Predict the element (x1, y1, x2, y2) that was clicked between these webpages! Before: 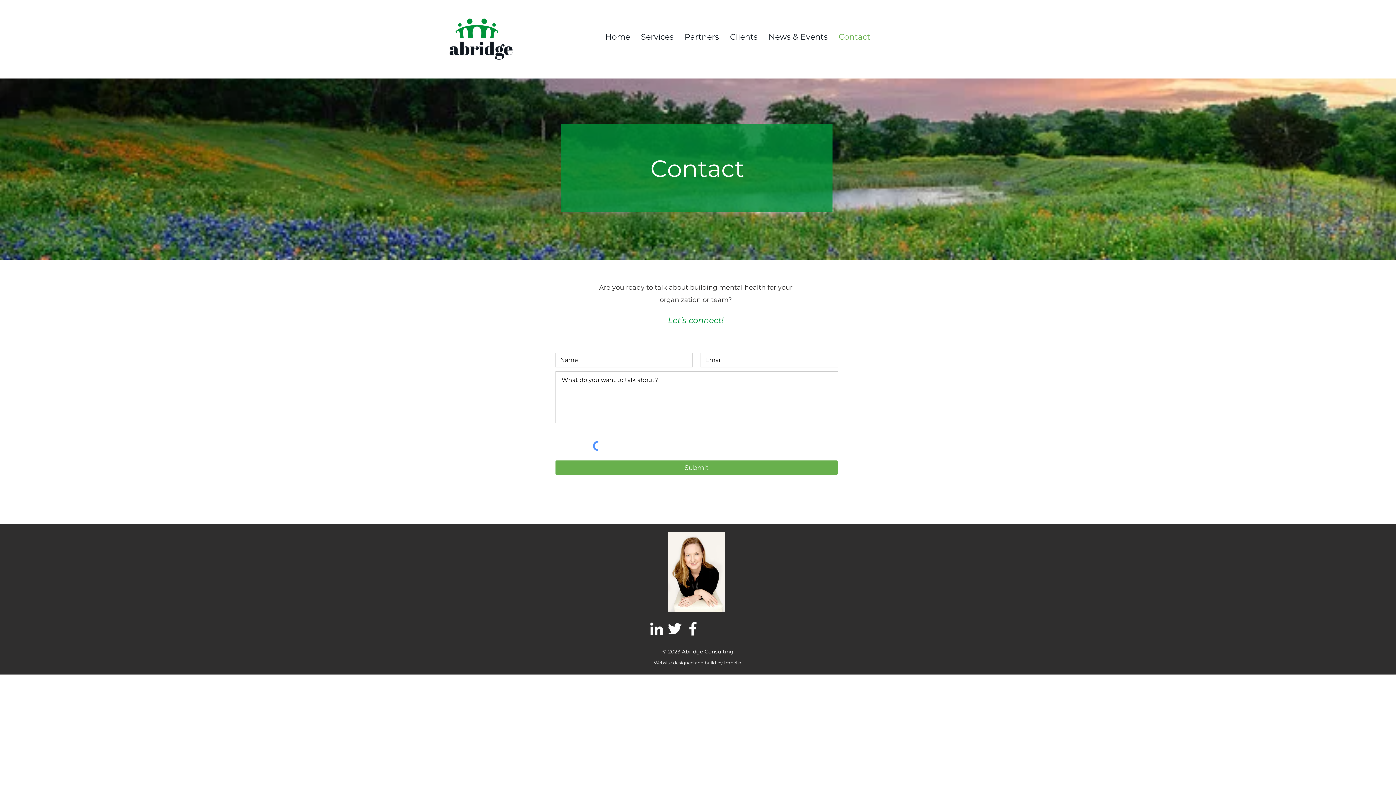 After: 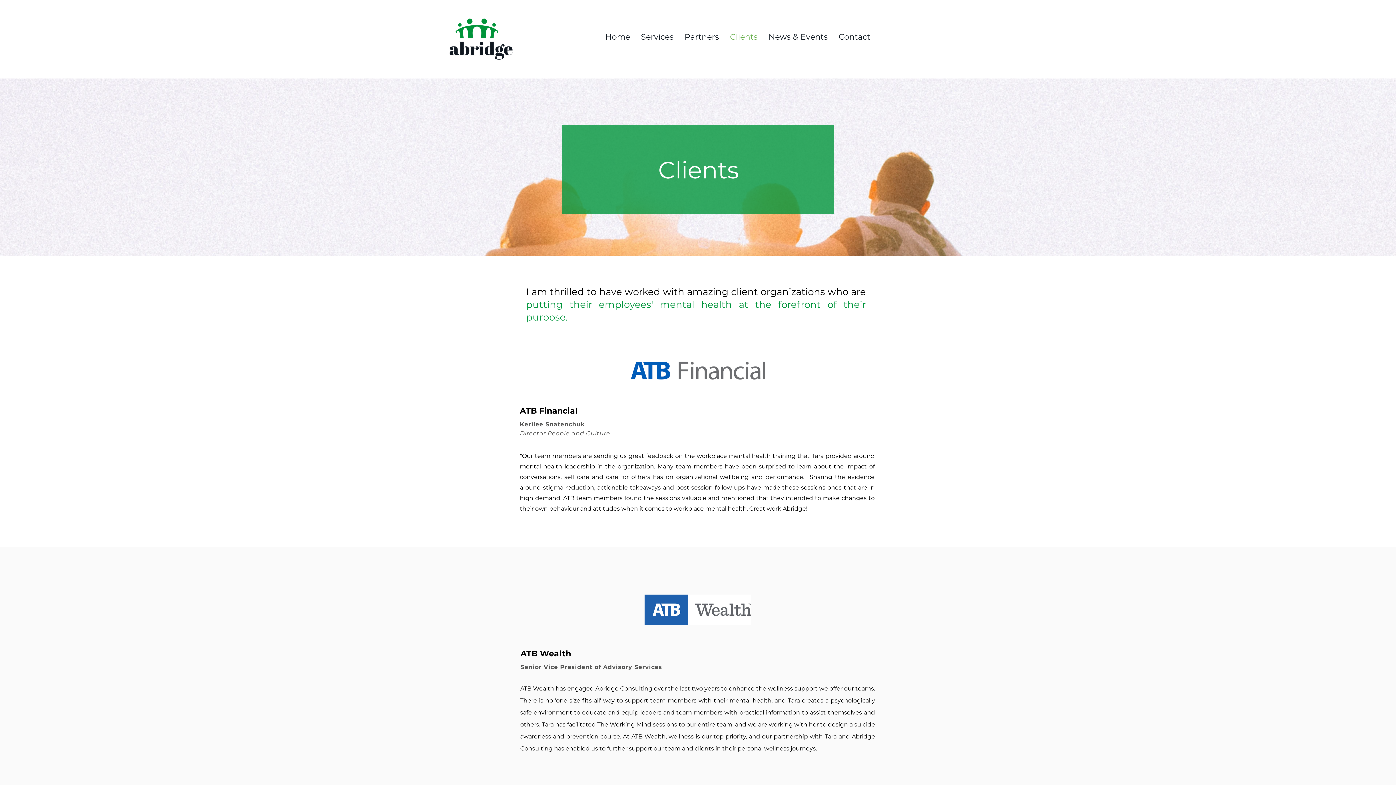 Action: label: Clients bbox: (724, 20, 763, 53)